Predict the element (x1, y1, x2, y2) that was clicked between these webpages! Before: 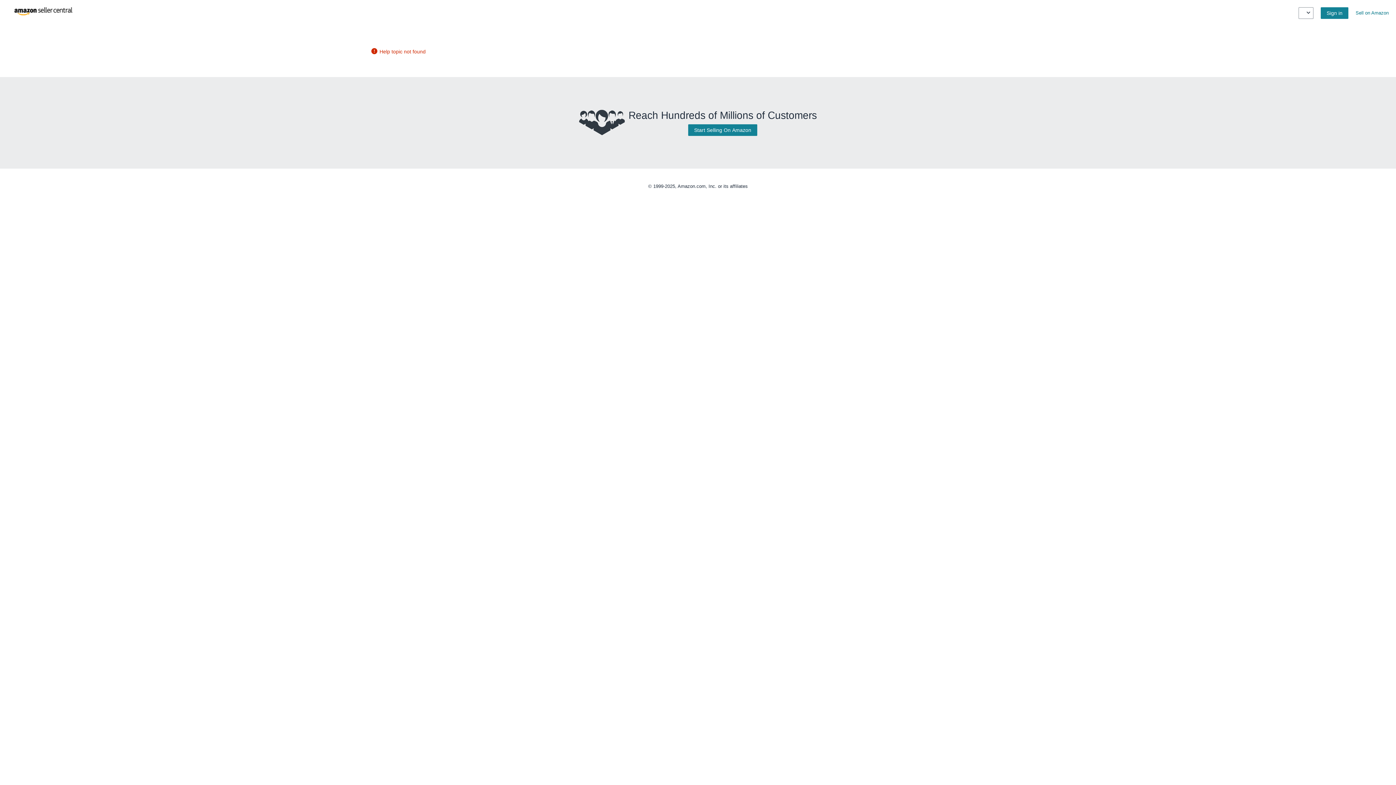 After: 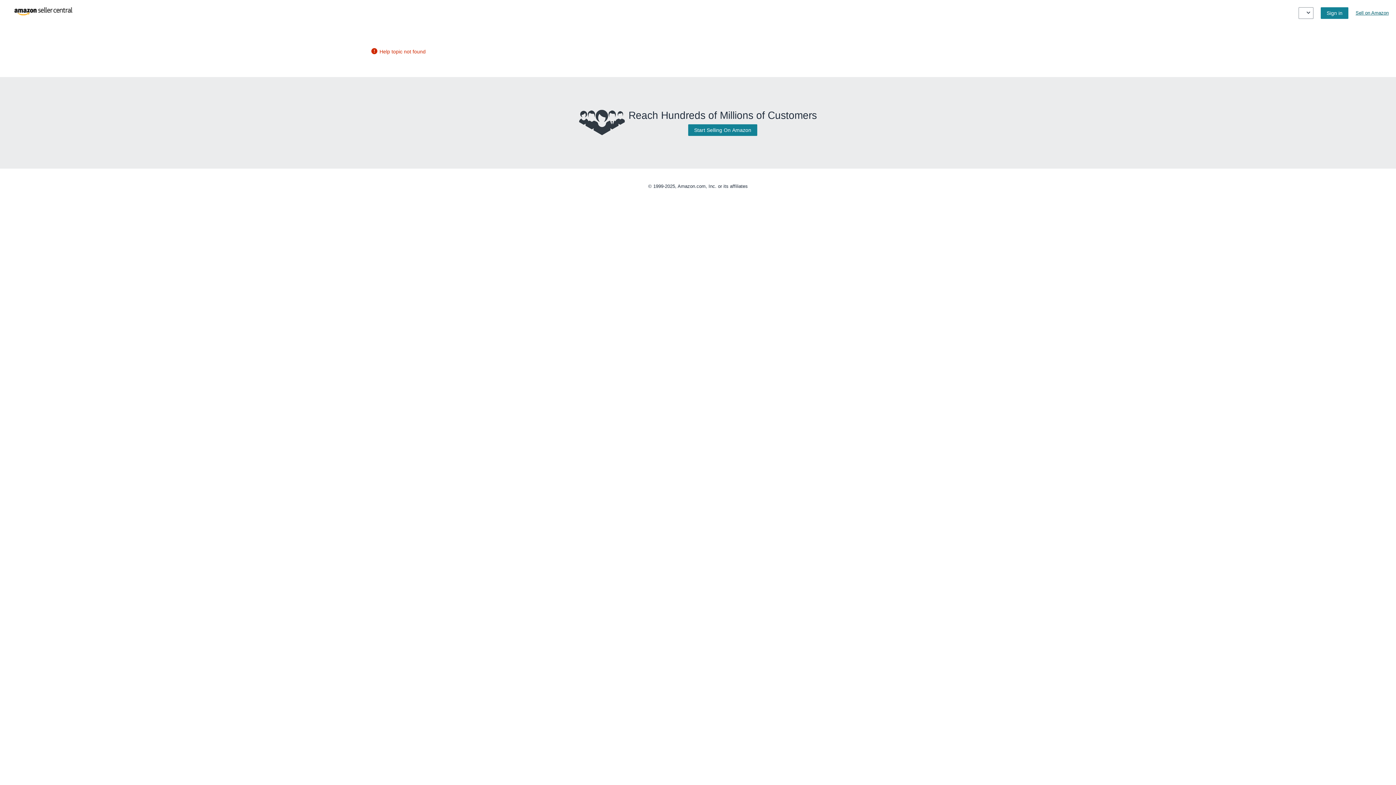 Action: bbox: (1356, 9, 1389, 16) label: Sell on Amazon